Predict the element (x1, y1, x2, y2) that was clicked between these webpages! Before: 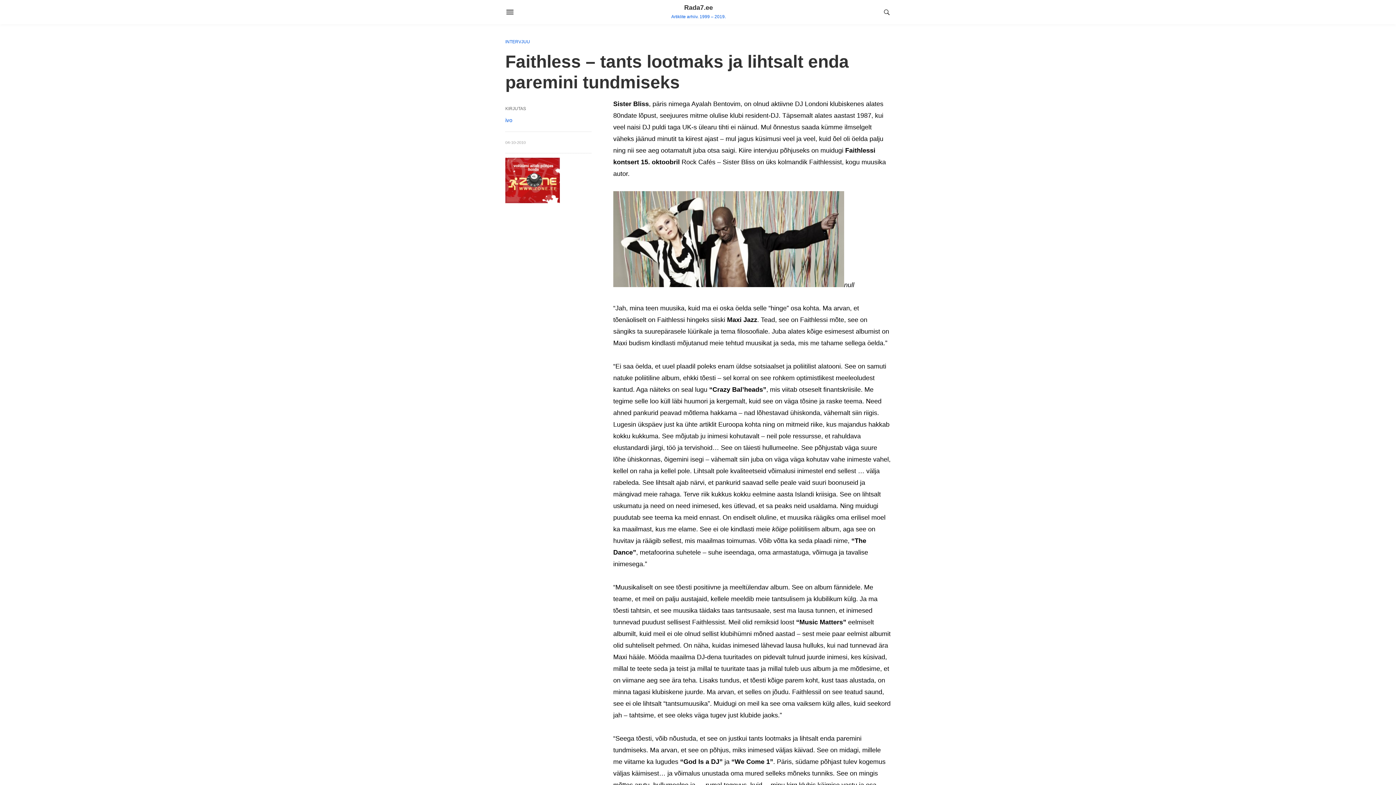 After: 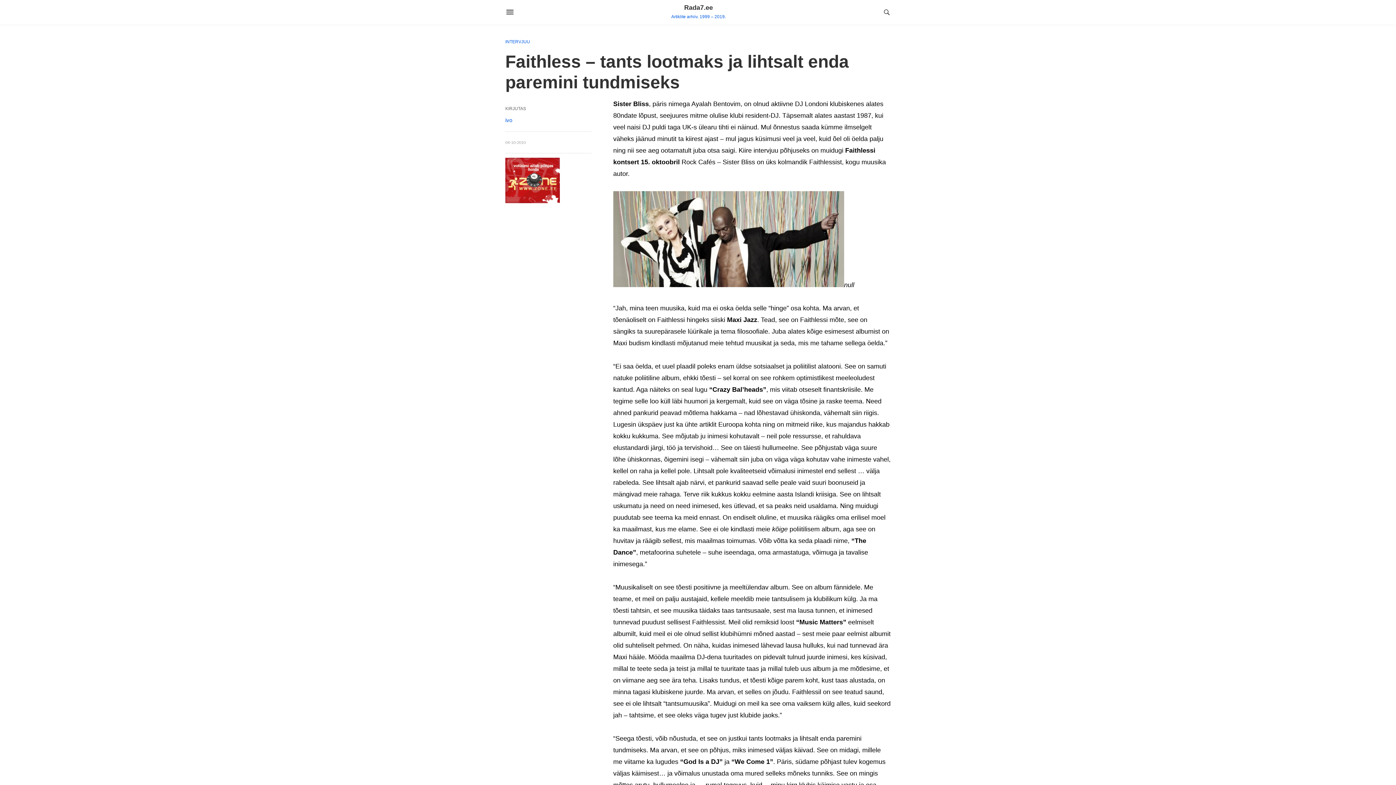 Action: bbox: (505, 198, 560, 204)